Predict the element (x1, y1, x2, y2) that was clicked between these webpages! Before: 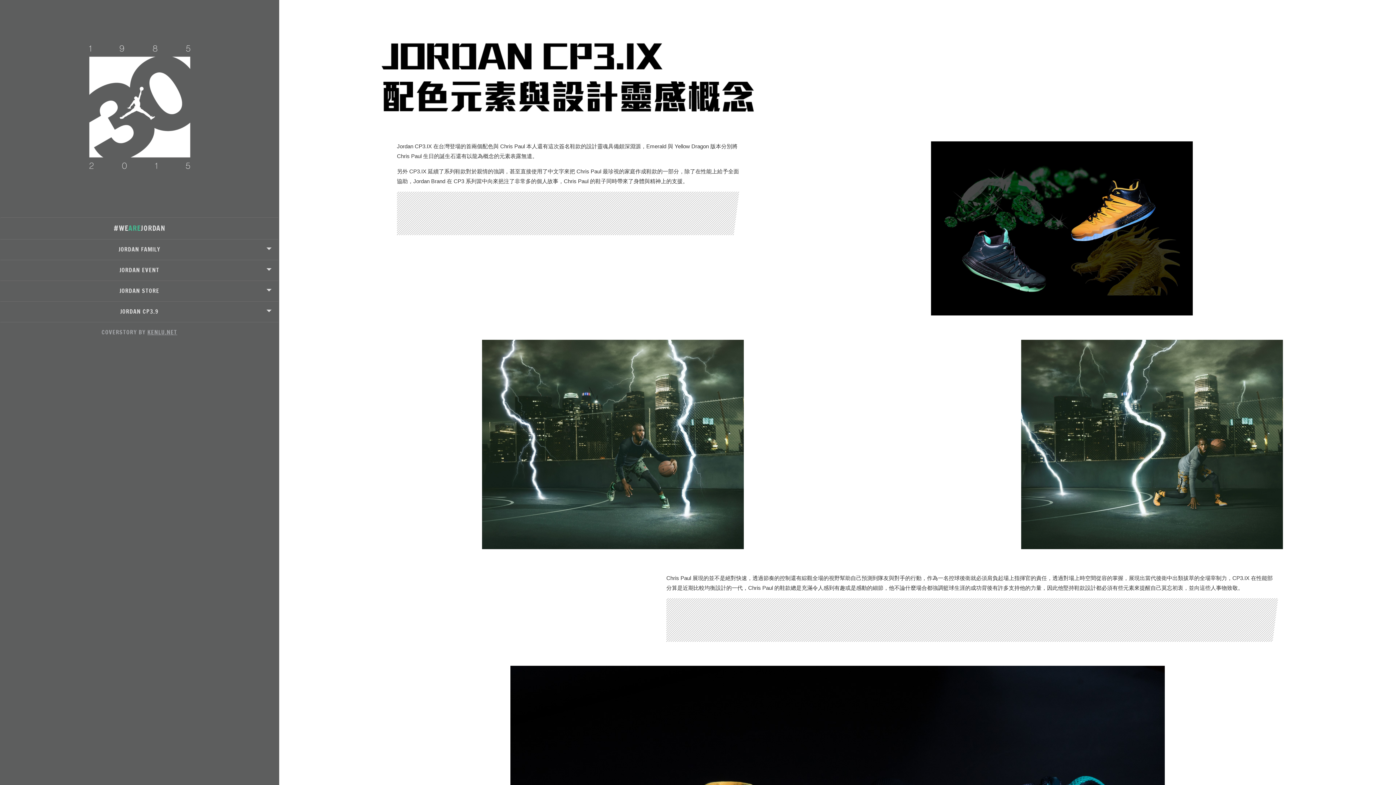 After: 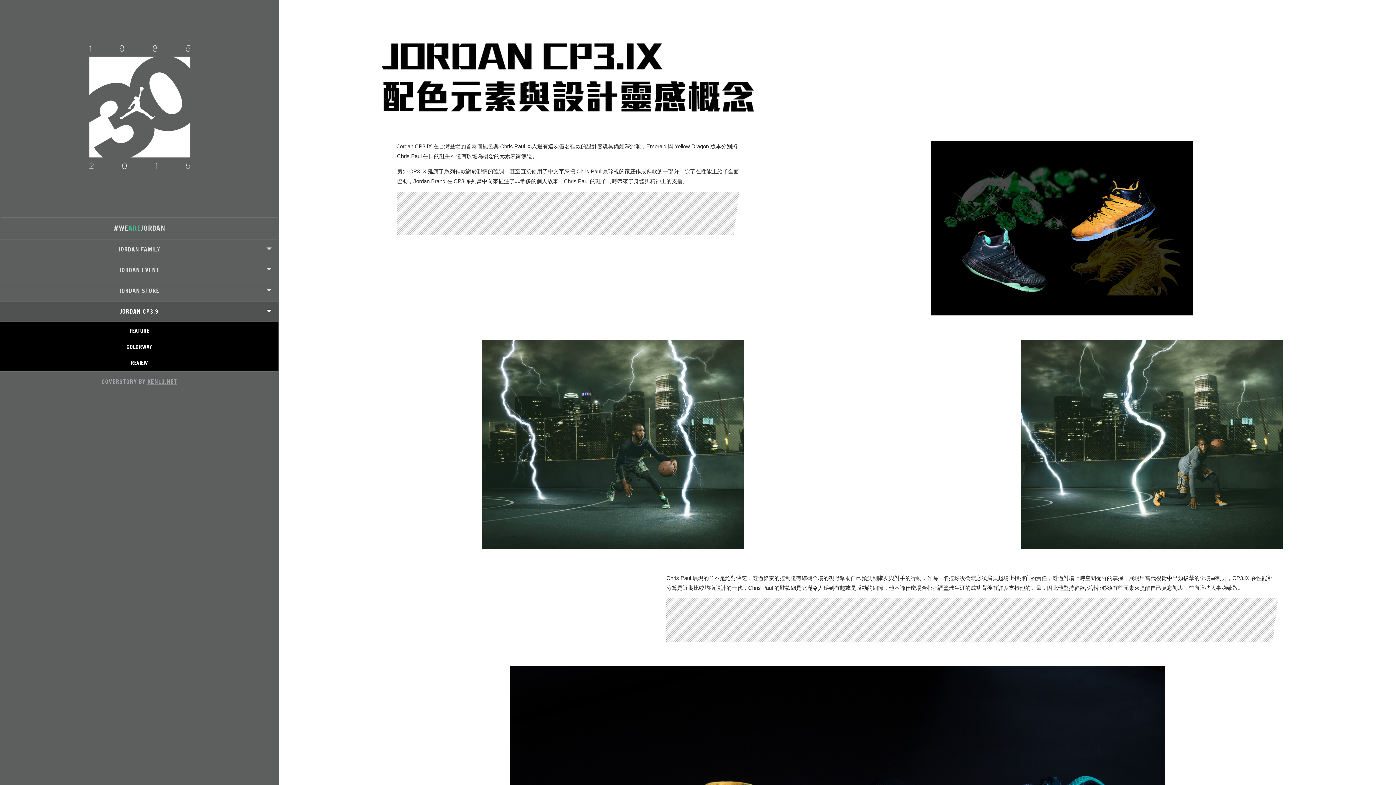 Action: bbox: (0, 301, 278, 321) label: JORDAN CP3.9